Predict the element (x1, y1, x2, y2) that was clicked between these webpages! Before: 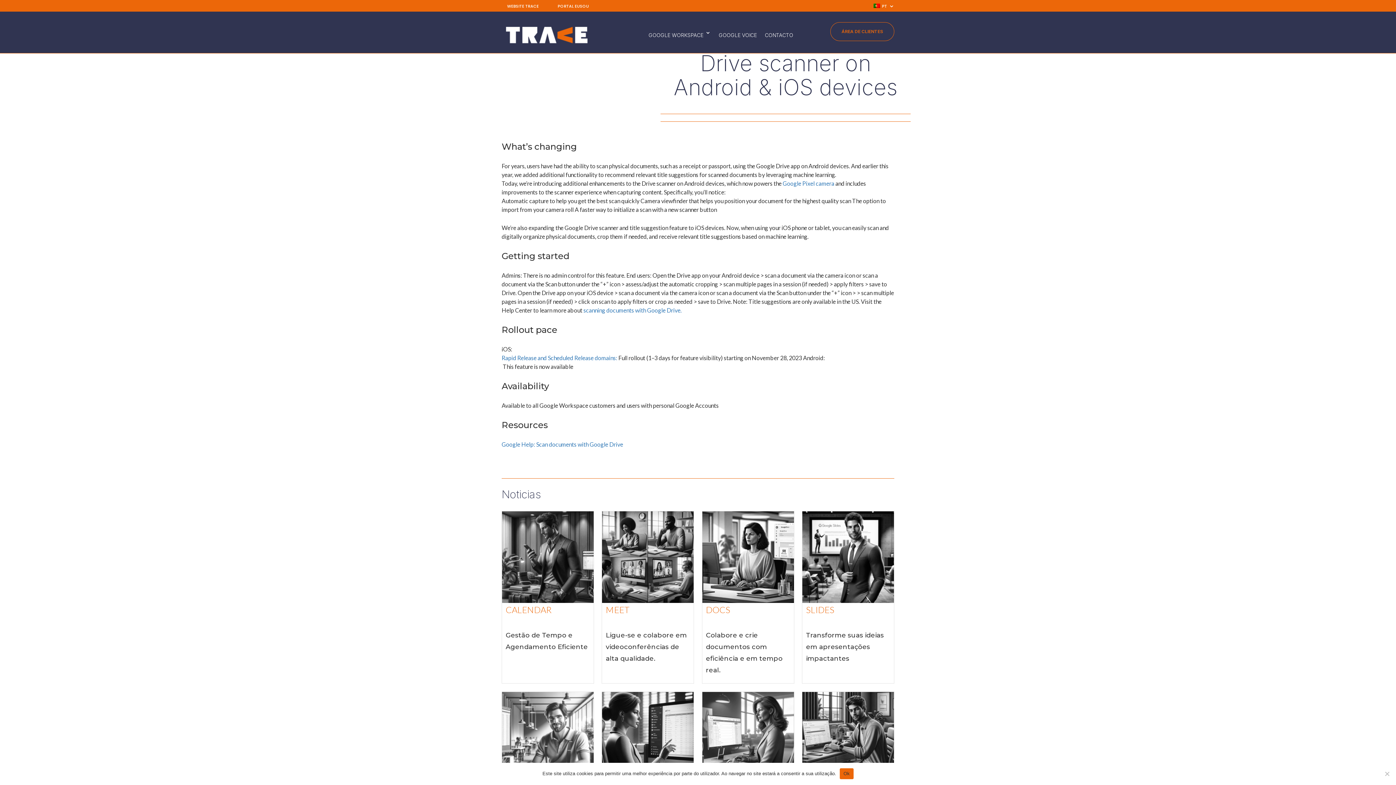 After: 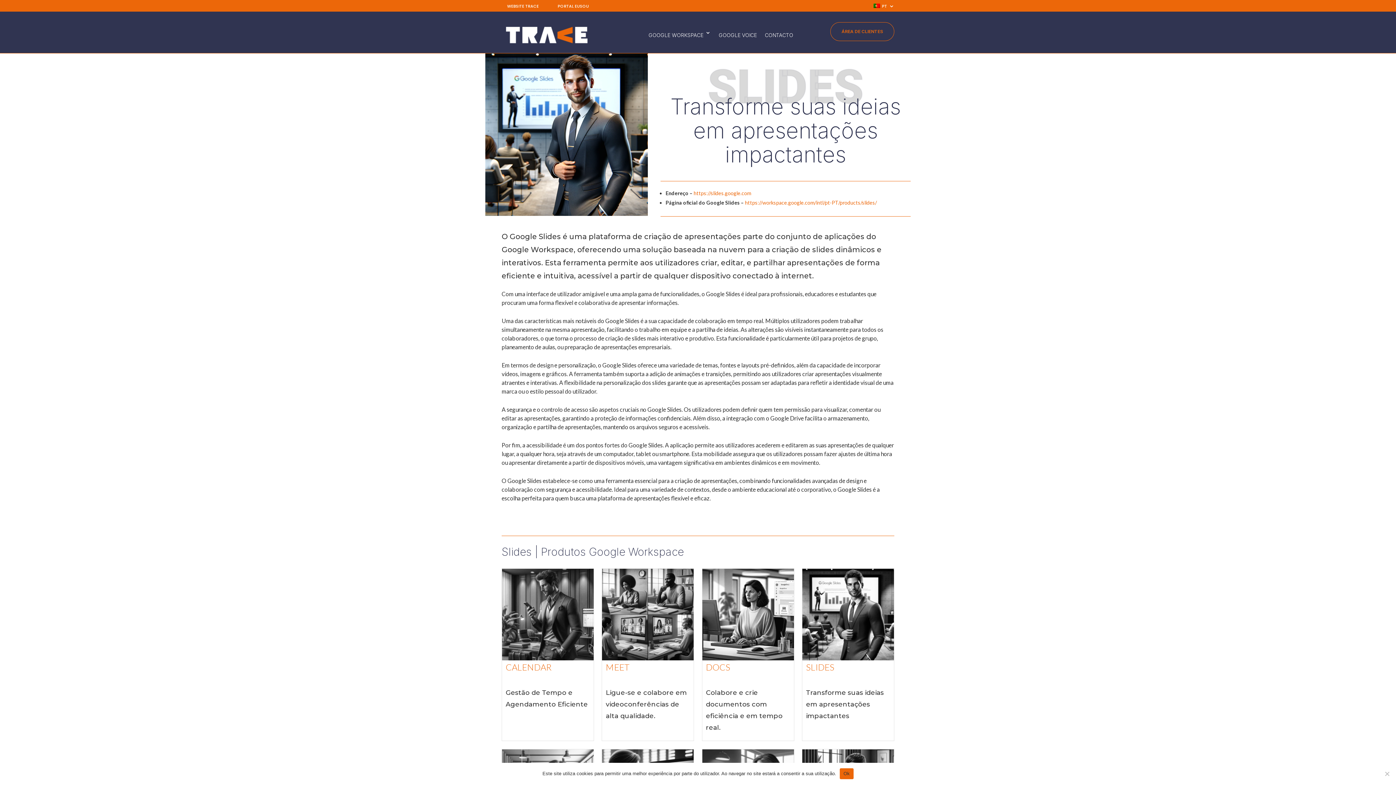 Action: bbox: (802, 511, 894, 603)